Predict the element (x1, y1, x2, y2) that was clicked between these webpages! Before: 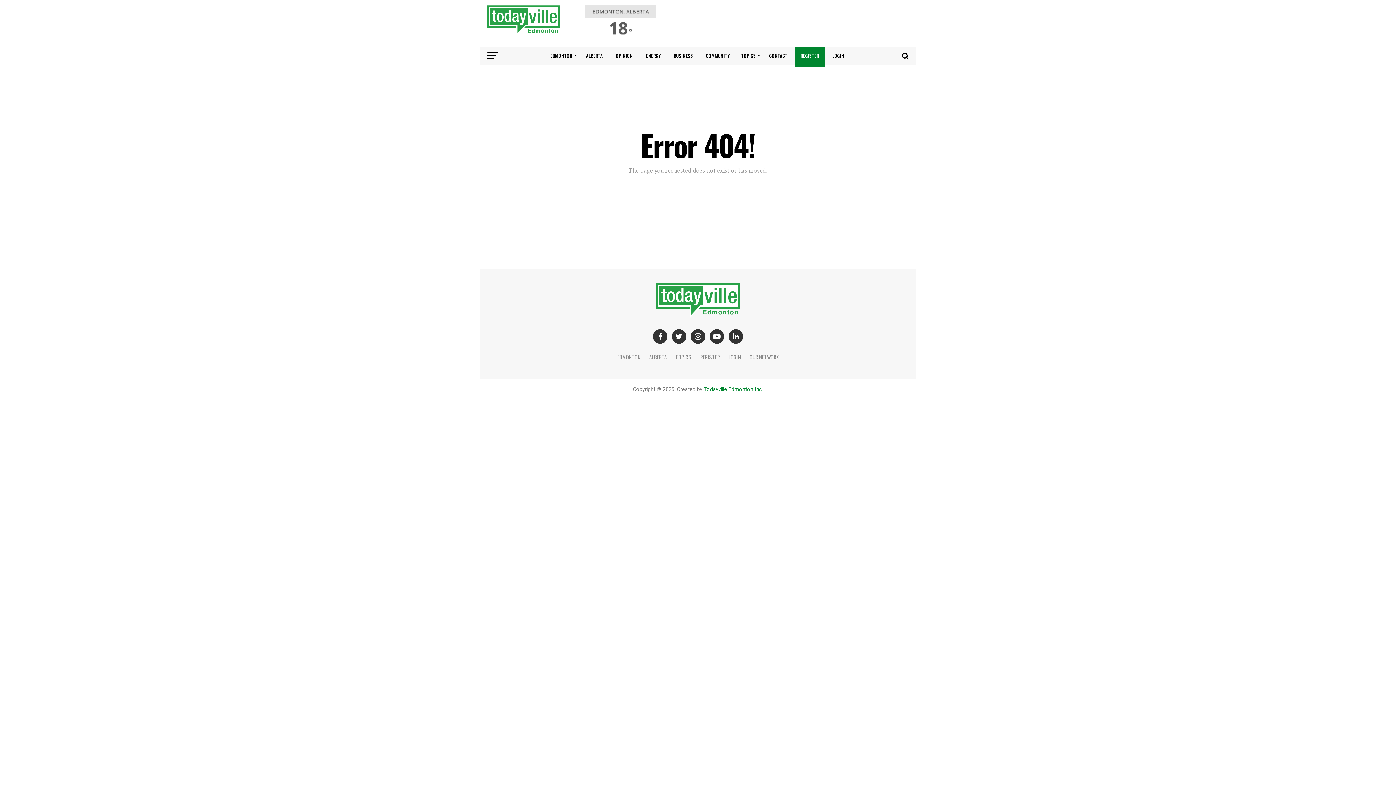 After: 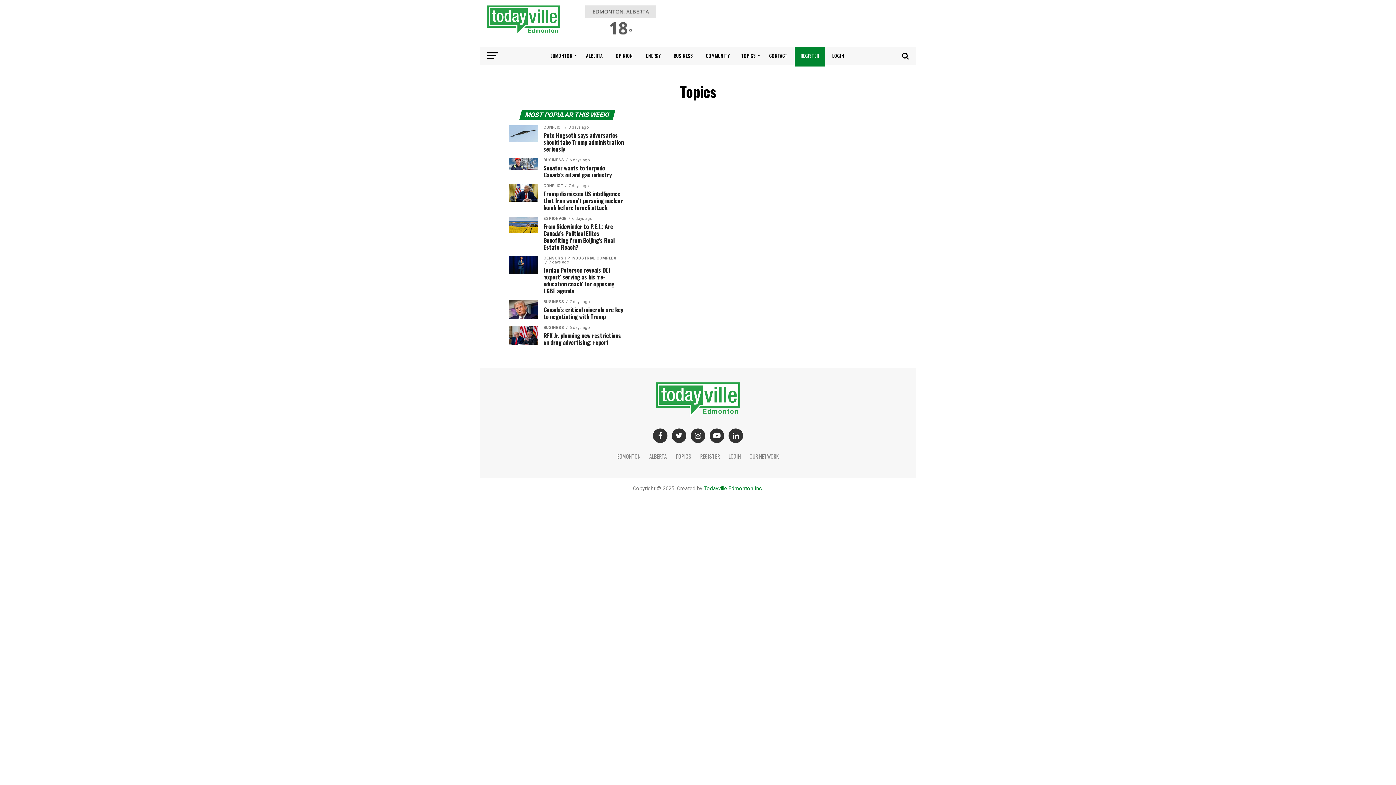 Action: label: TOPICS bbox: (737, 46, 762, 65)